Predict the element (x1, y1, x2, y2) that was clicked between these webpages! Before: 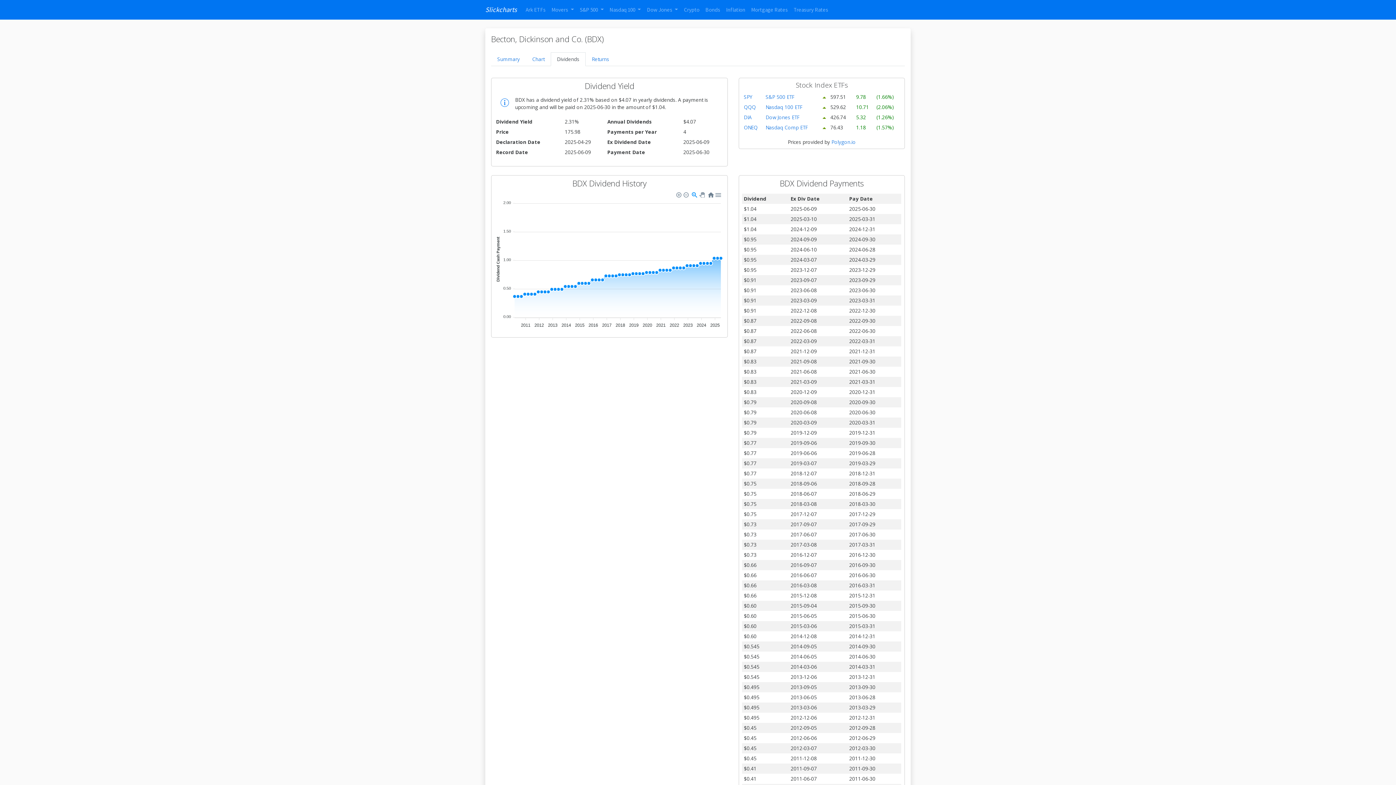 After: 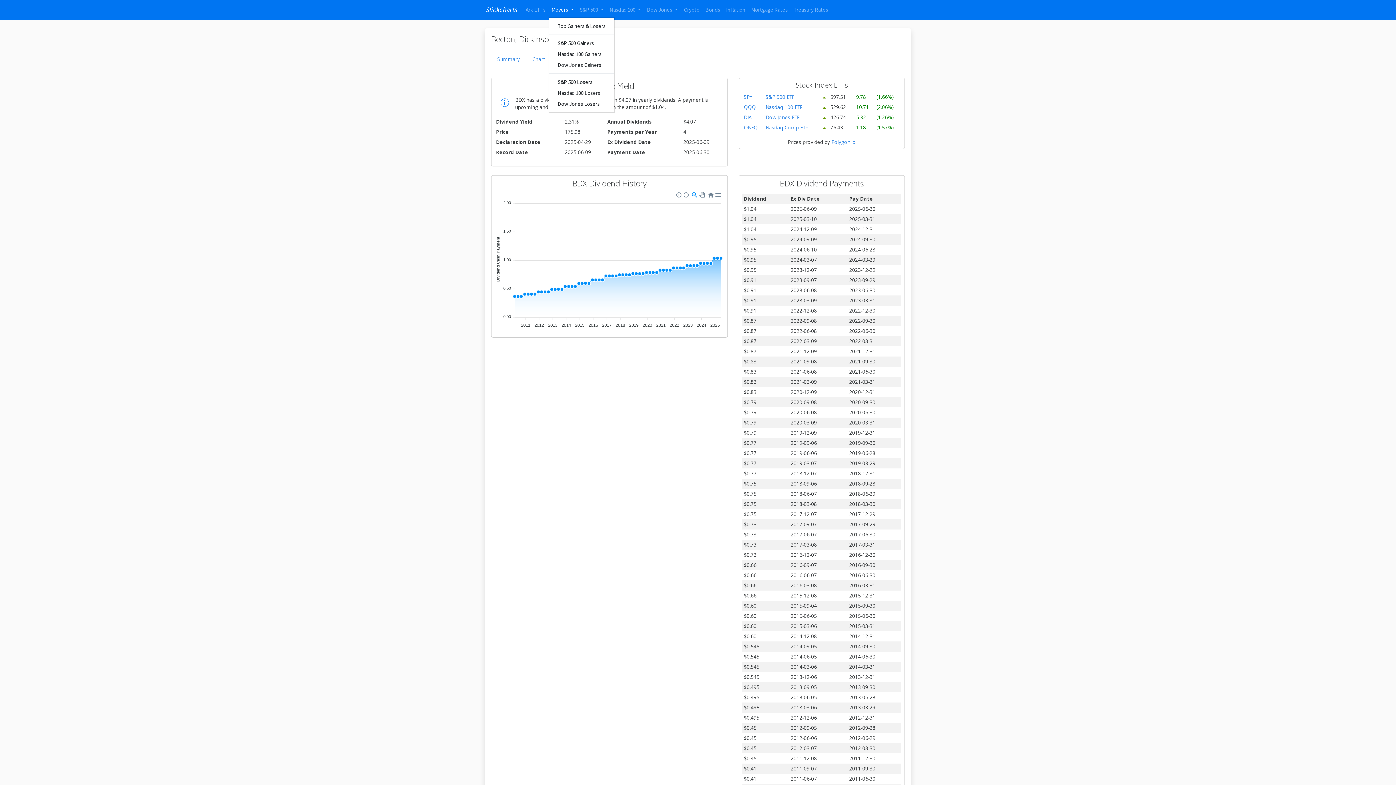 Action: bbox: (548, 2, 577, 16) label: Movers 